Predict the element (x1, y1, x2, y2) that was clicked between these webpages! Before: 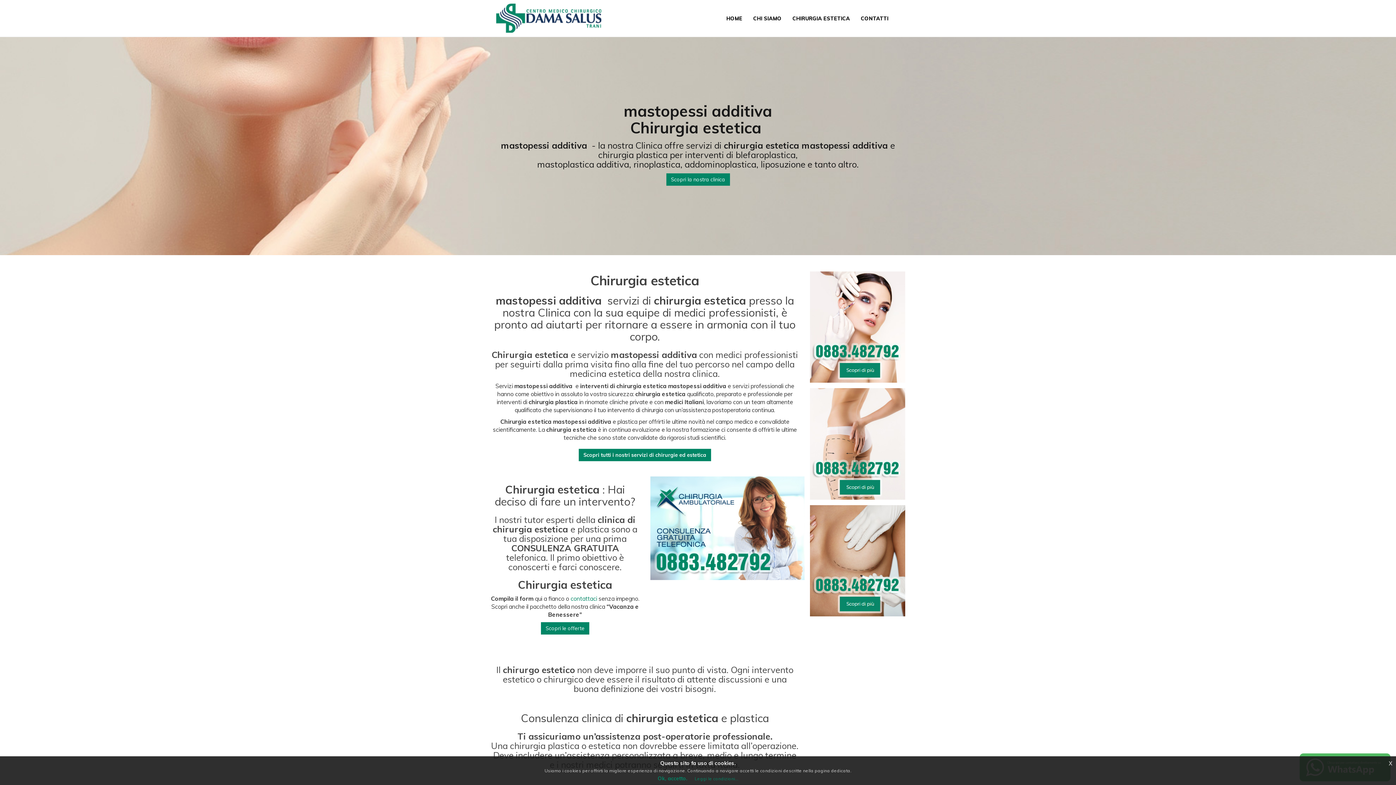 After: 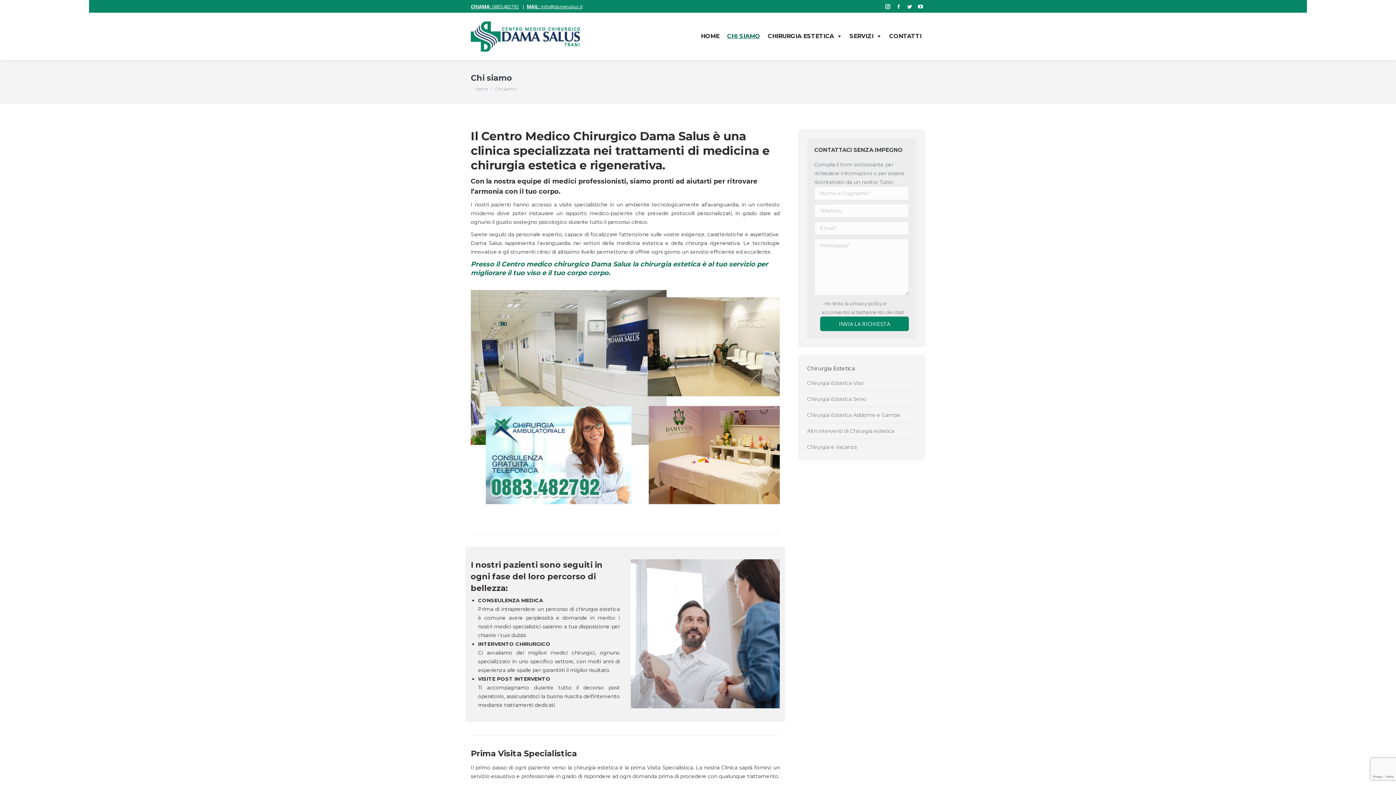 Action: label: CHI SIAMO bbox: (748, 9, 787, 27)